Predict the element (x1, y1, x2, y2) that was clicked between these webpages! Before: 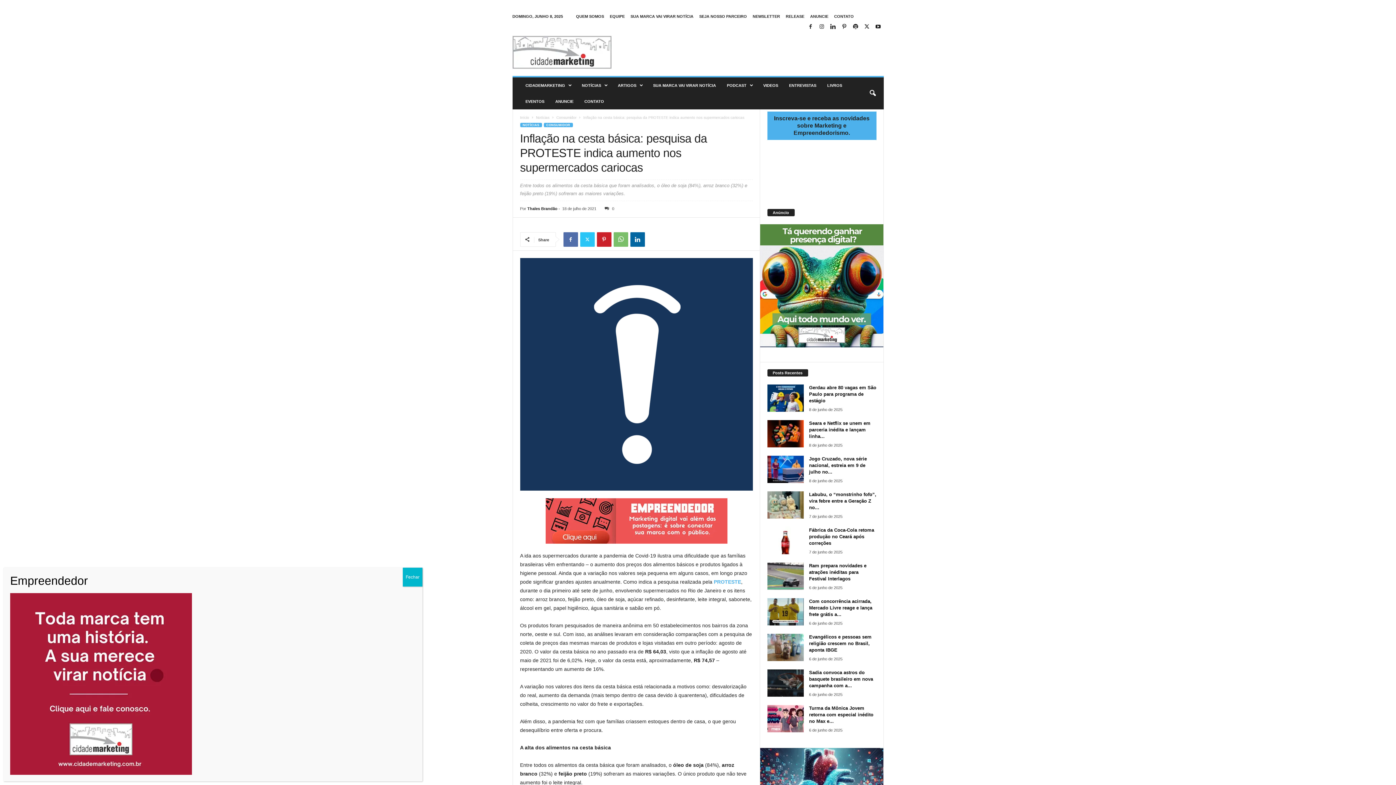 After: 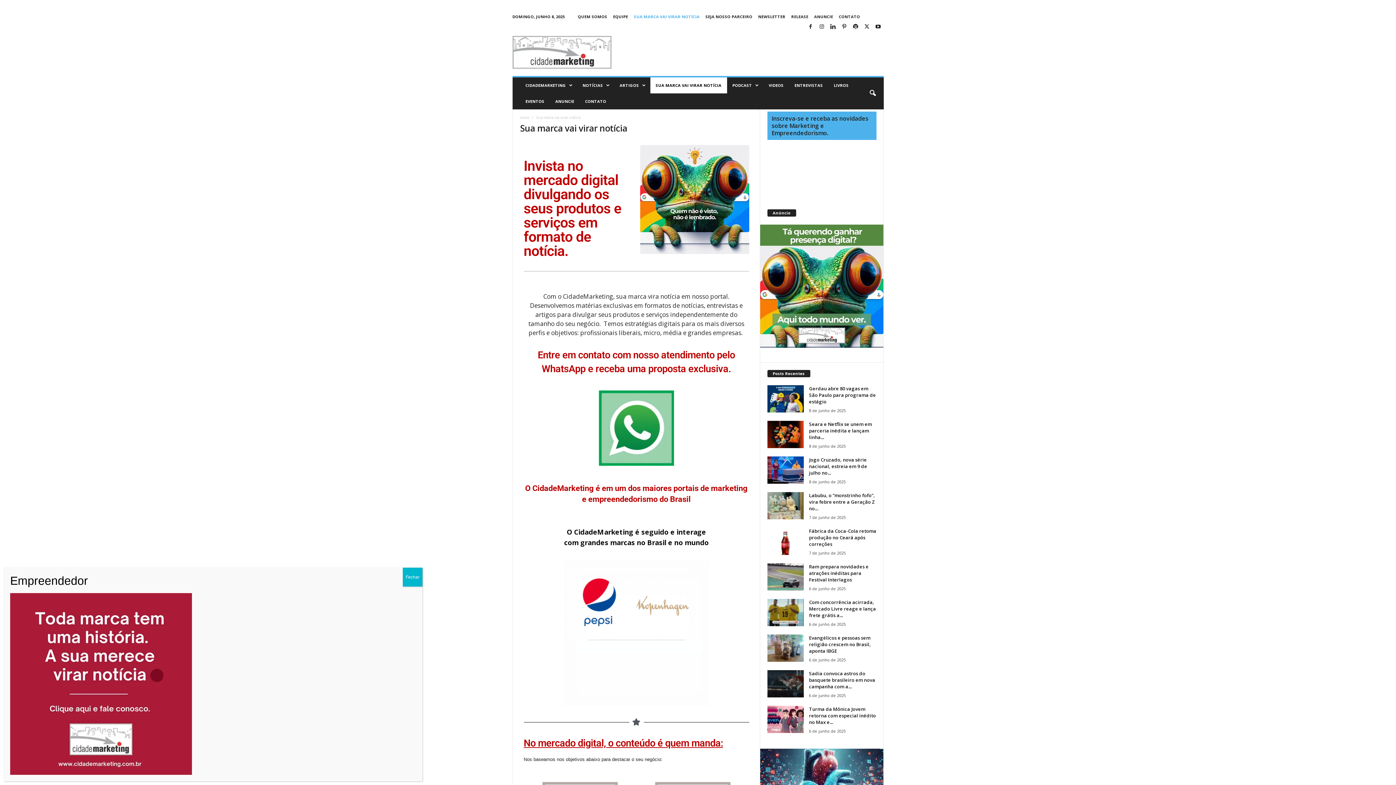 Action: bbox: (647, 77, 721, 93) label: SUA MARCA VAI VIRAR NOTÍCIA